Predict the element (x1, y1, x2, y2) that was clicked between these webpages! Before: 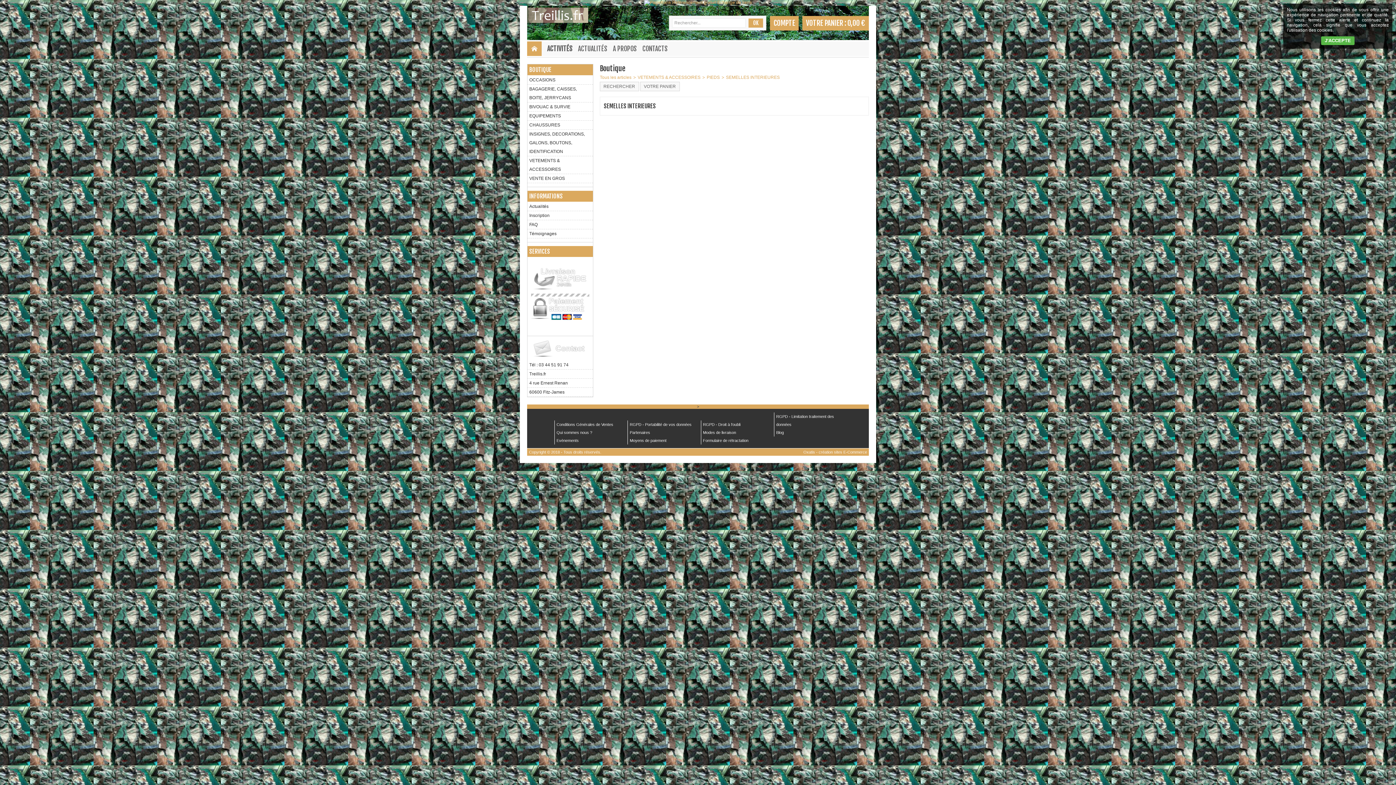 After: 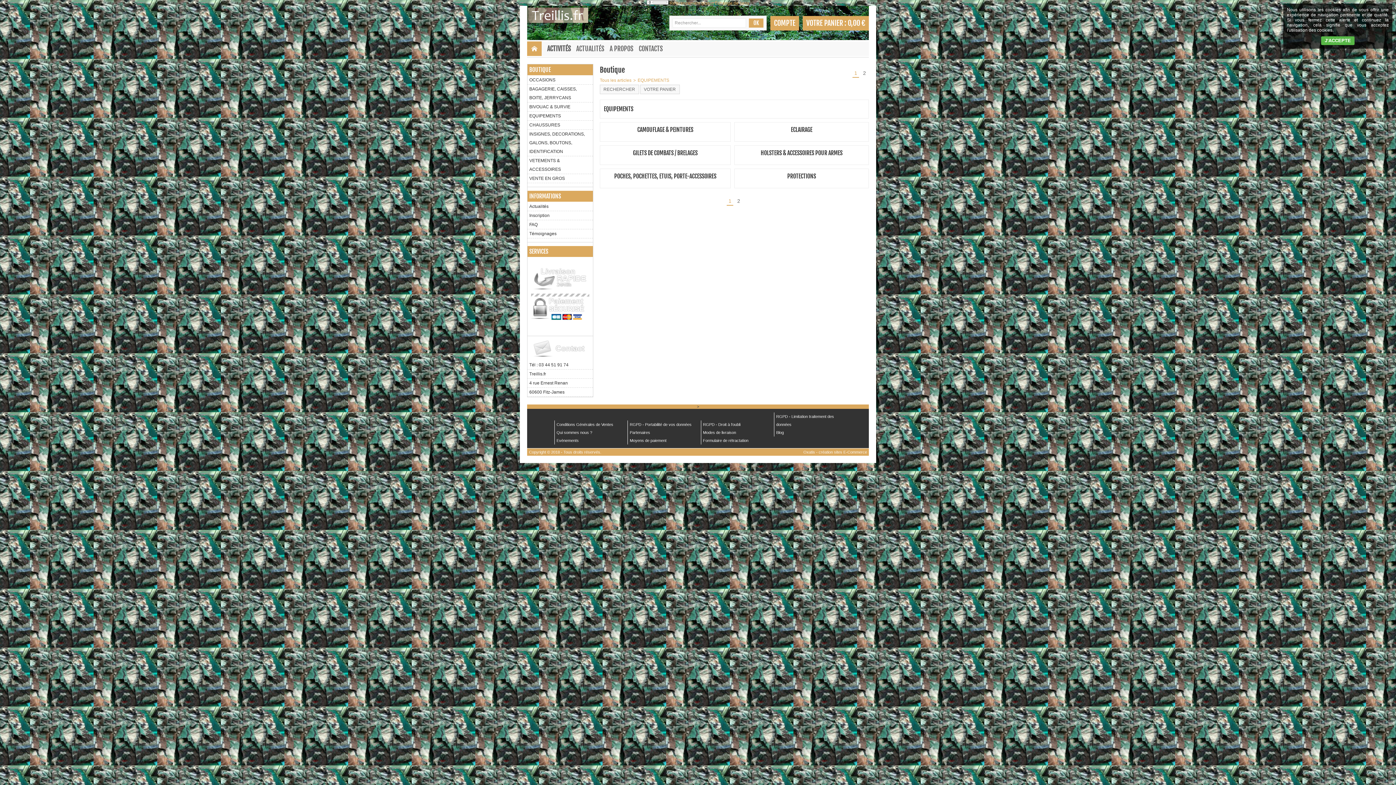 Action: label: EQUIPEMENTS bbox: (527, 111, 593, 120)